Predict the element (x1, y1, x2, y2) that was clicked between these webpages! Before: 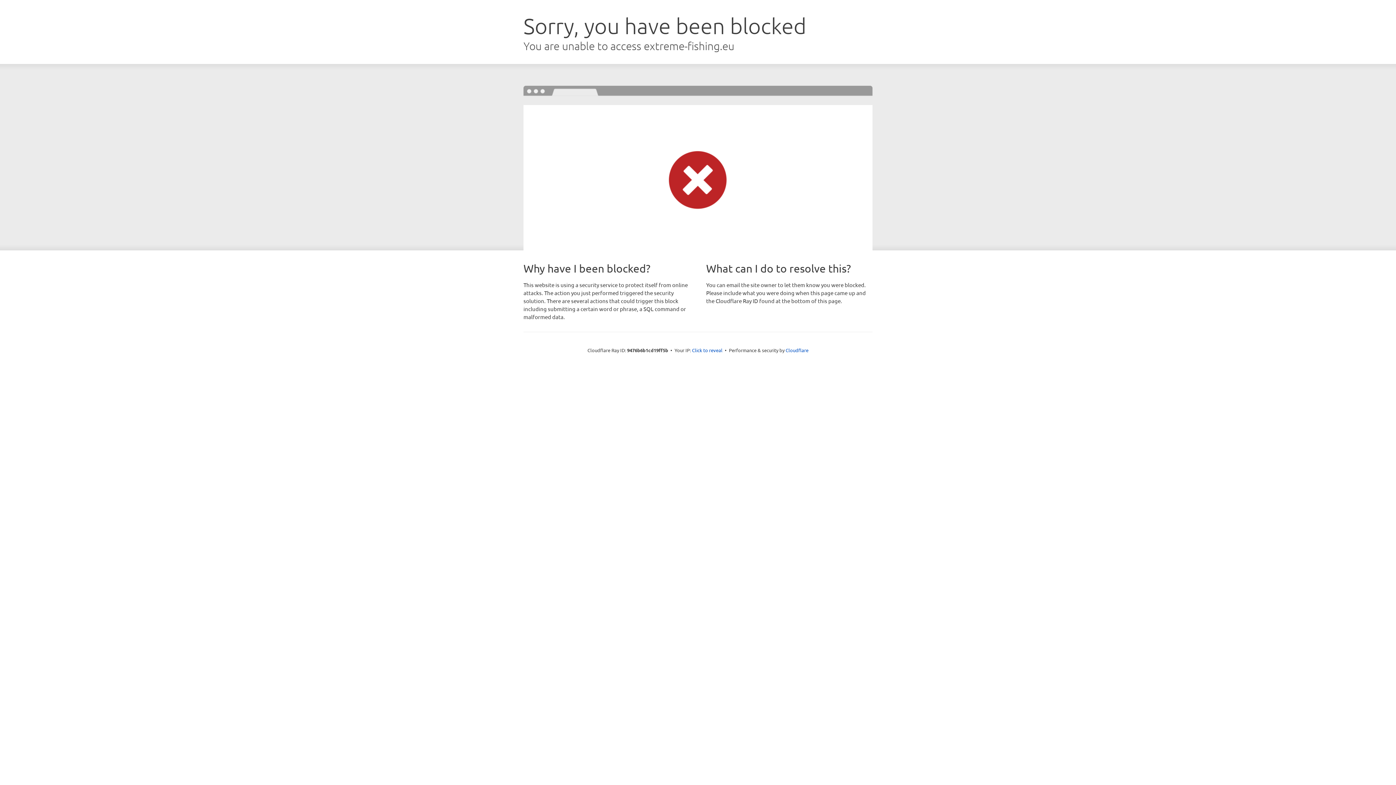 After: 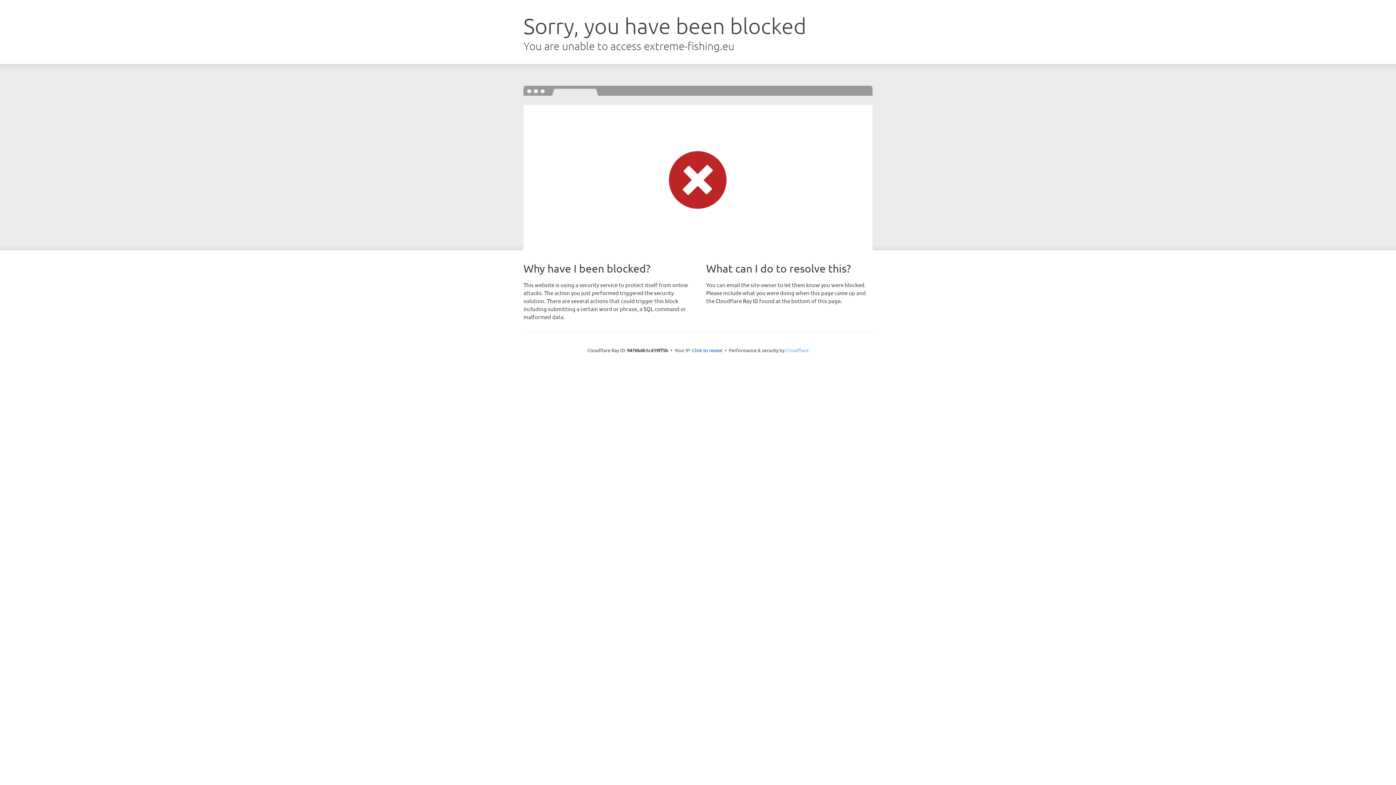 Action: bbox: (785, 347, 808, 353) label: Cloudflare